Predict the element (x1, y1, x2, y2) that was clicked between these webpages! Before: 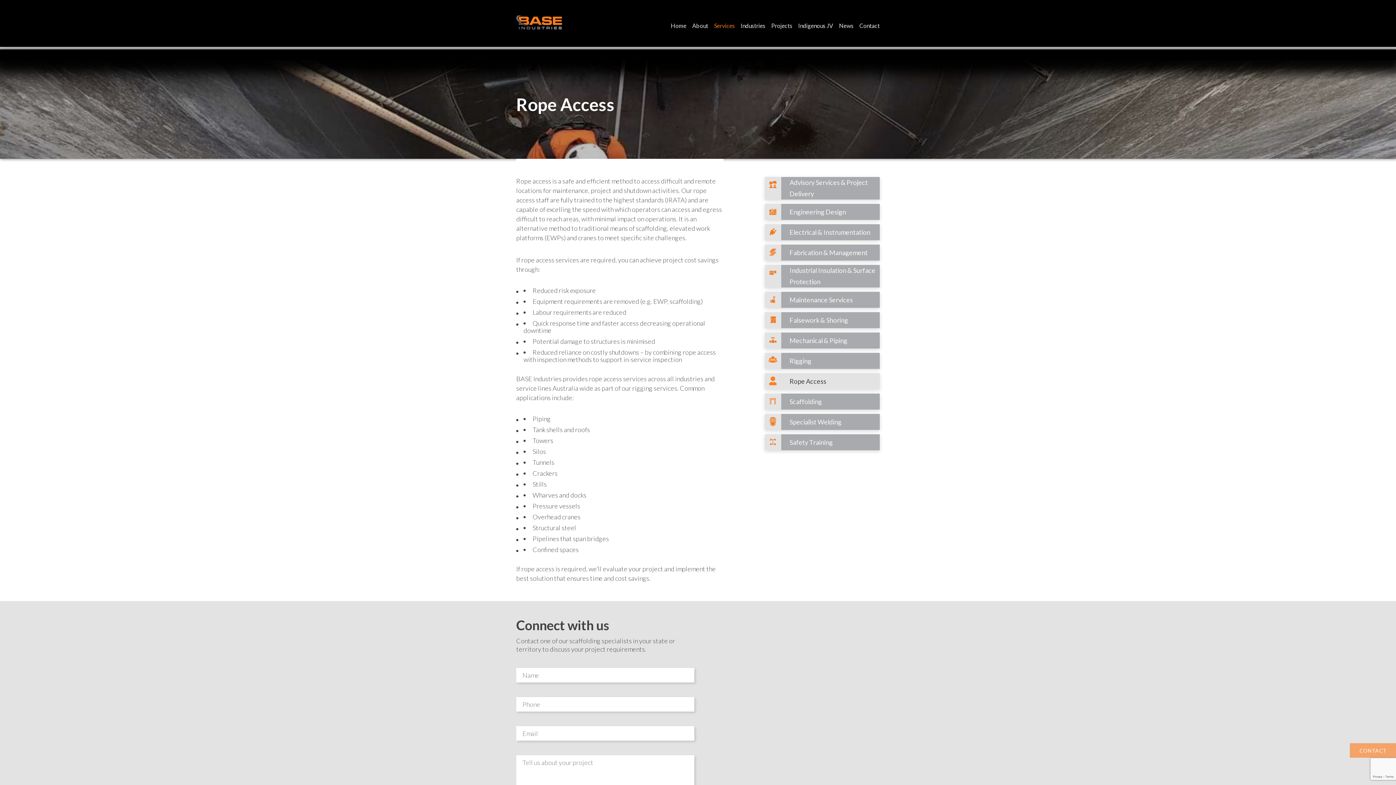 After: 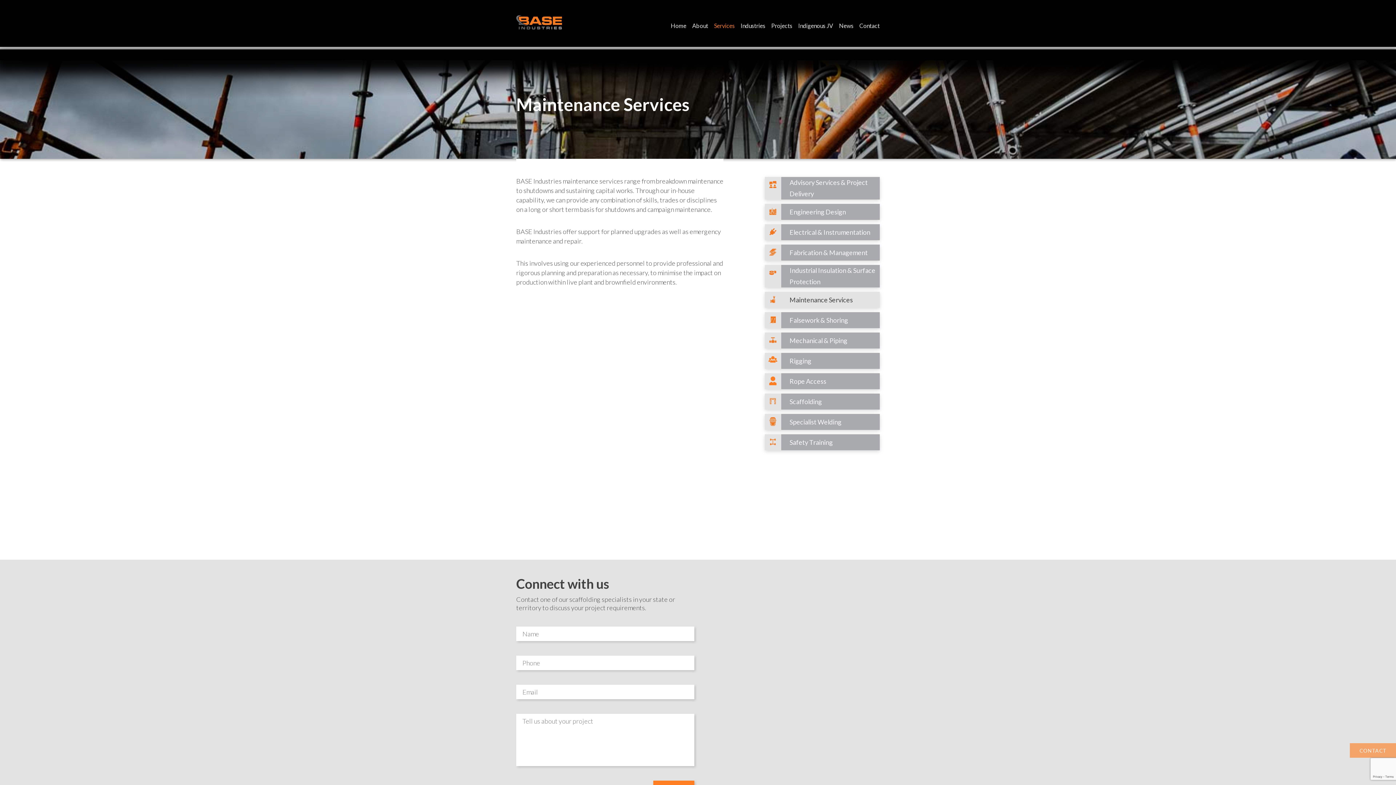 Action: bbox: (789, 294, 880, 305) label: Maintenance Services